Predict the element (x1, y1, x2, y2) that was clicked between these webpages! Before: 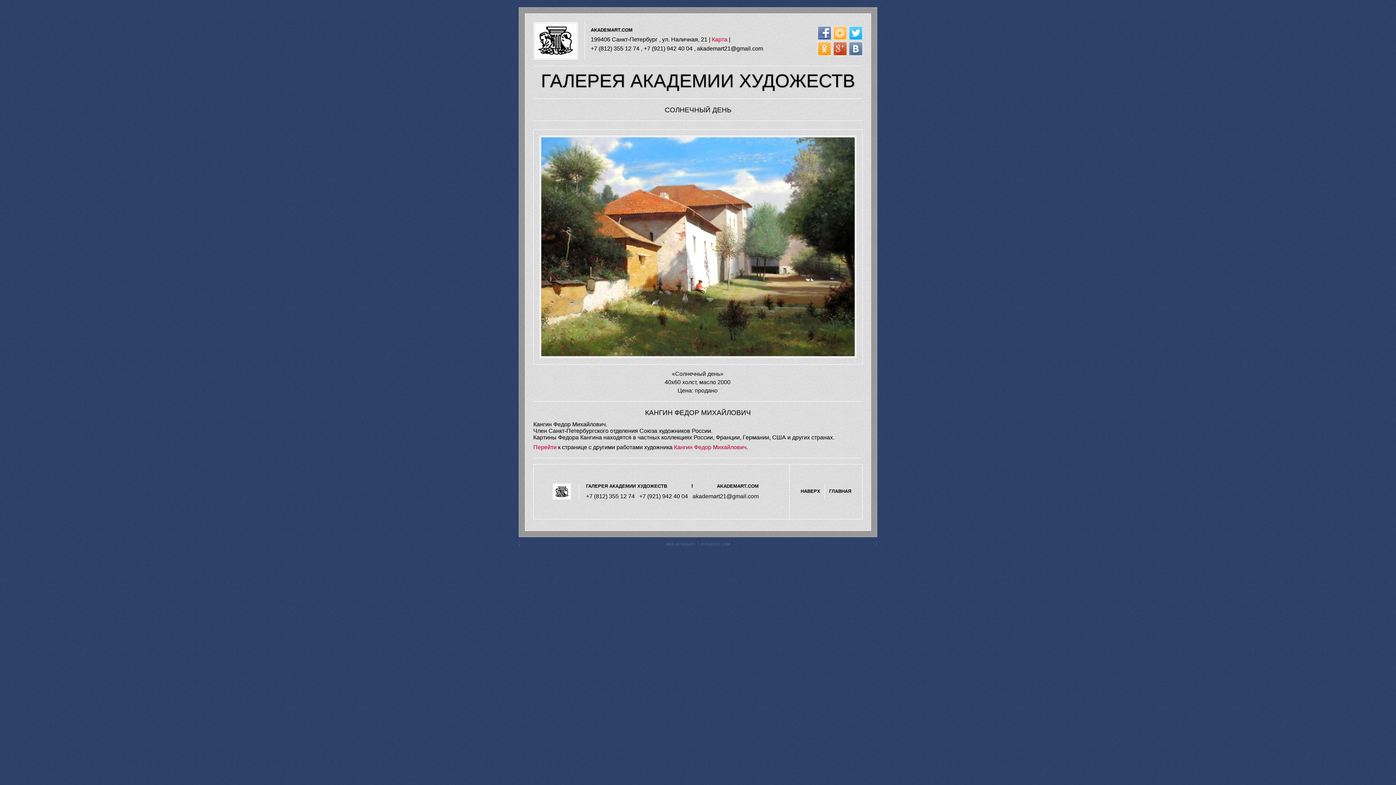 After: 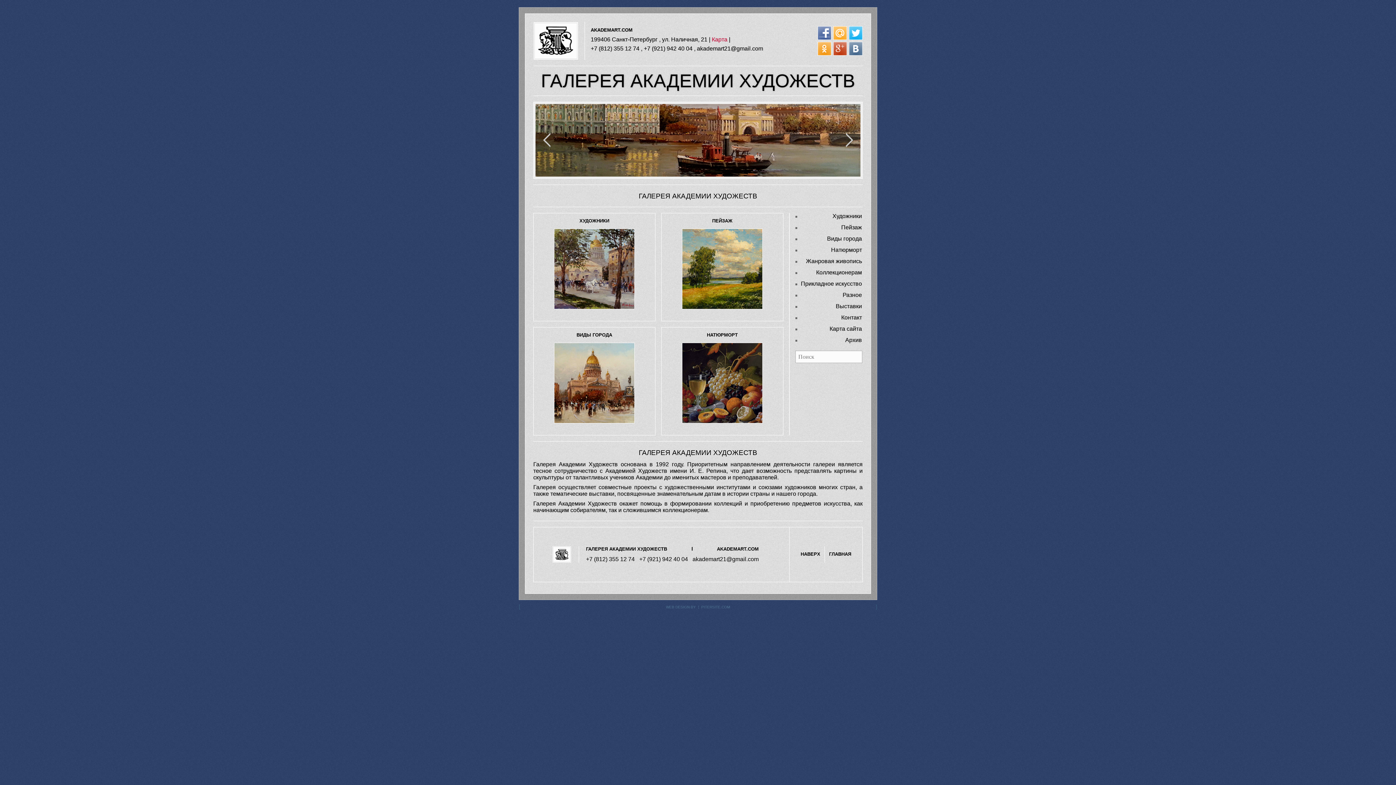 Action: label: AKADEMART.COM bbox: (590, 27, 632, 32)